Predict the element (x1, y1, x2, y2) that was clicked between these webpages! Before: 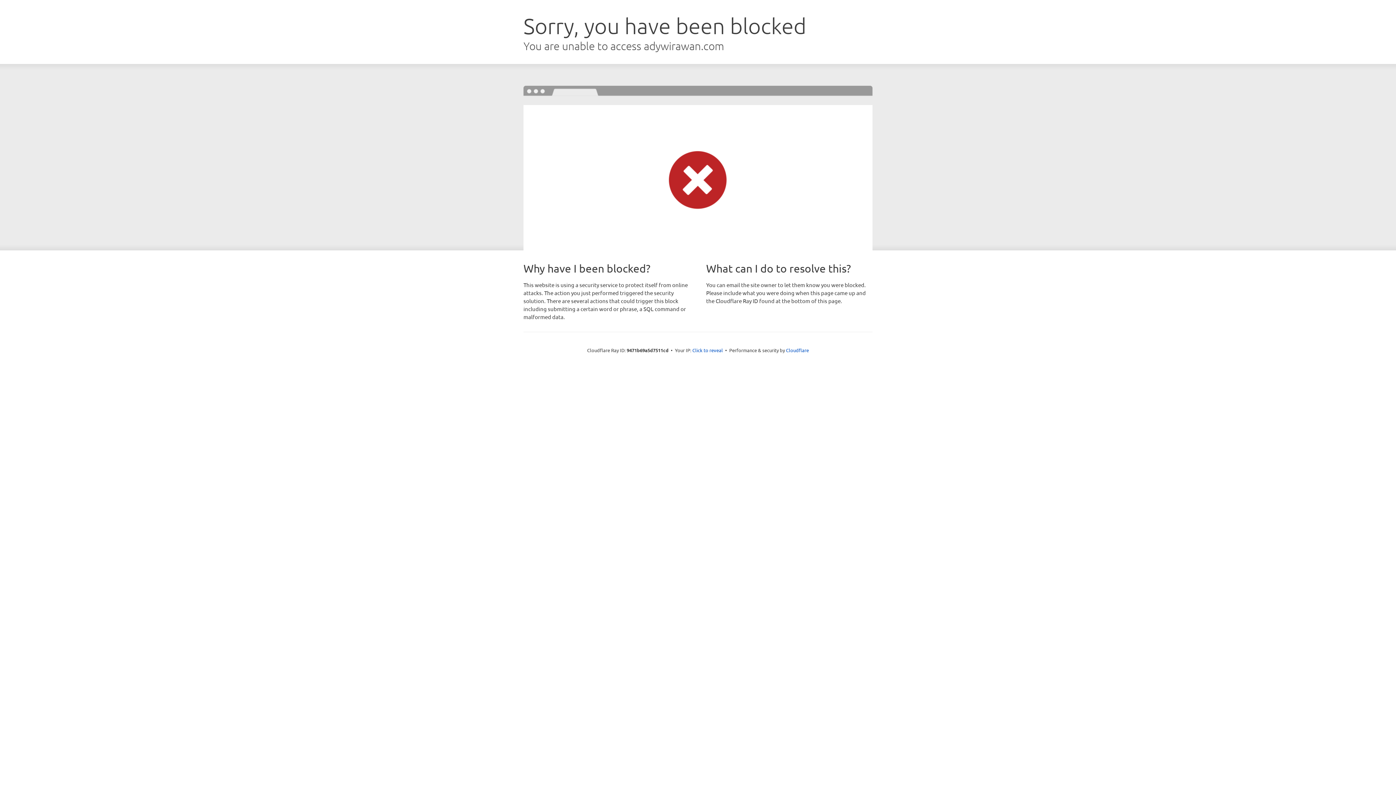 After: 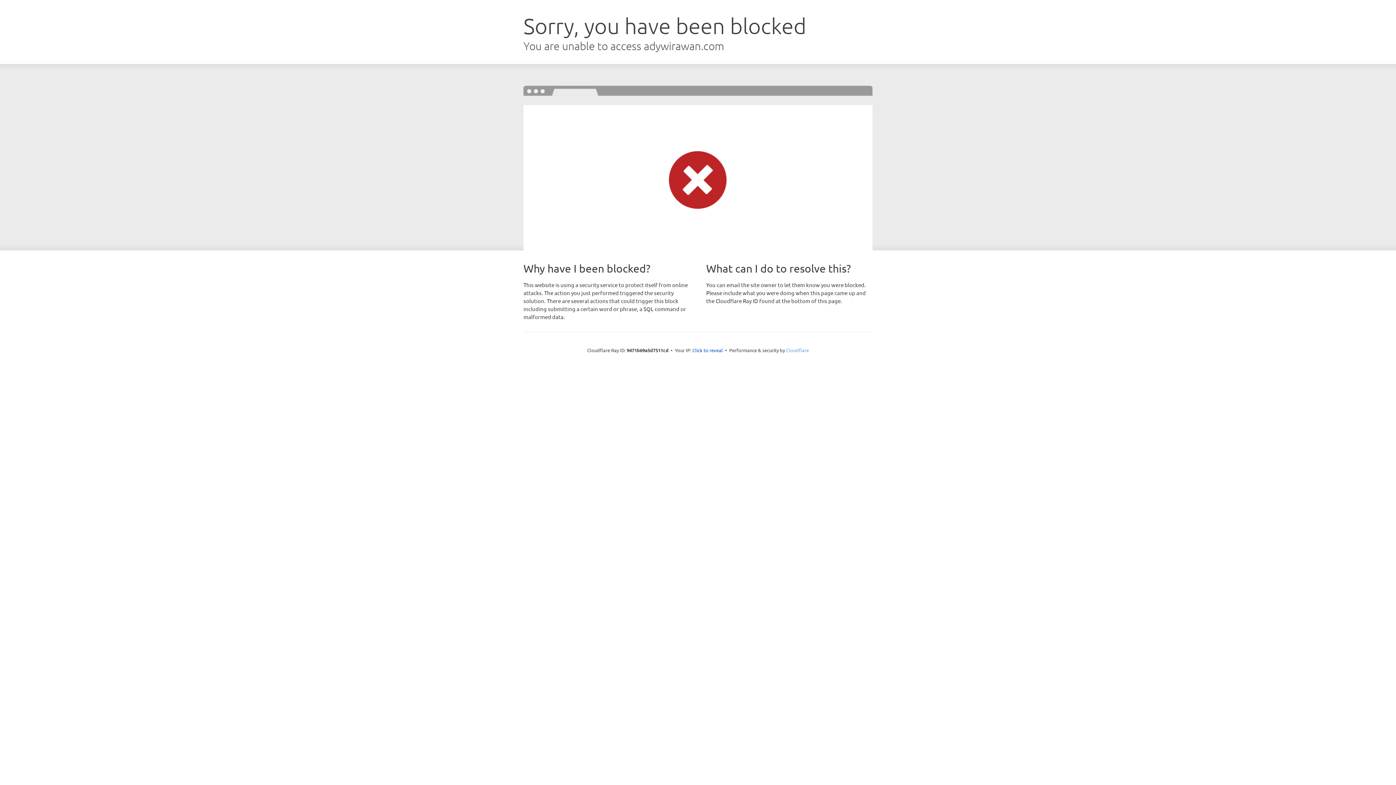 Action: label: Cloudflare bbox: (786, 347, 809, 353)